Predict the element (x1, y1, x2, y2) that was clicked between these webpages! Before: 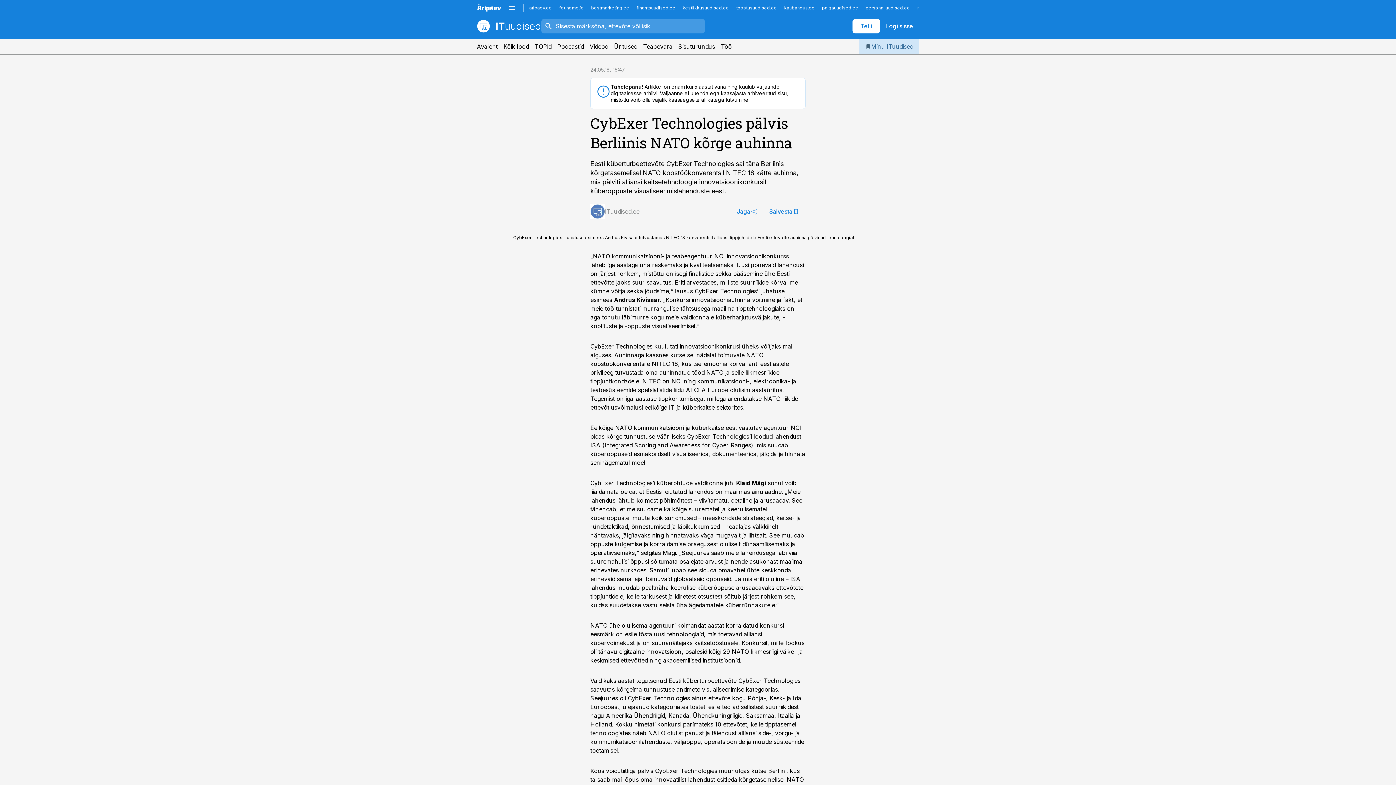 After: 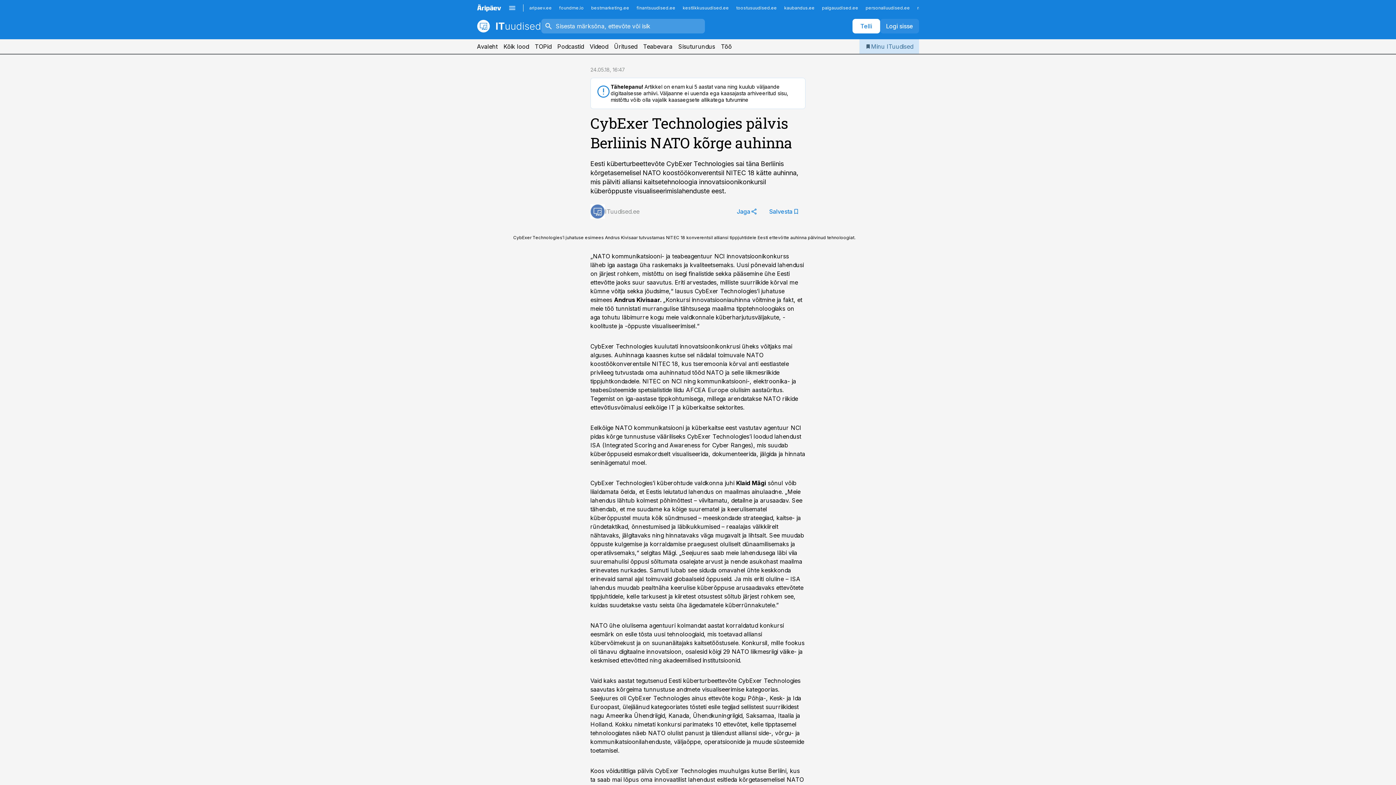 Action: label: Logi sisse bbox: (880, 18, 919, 33)